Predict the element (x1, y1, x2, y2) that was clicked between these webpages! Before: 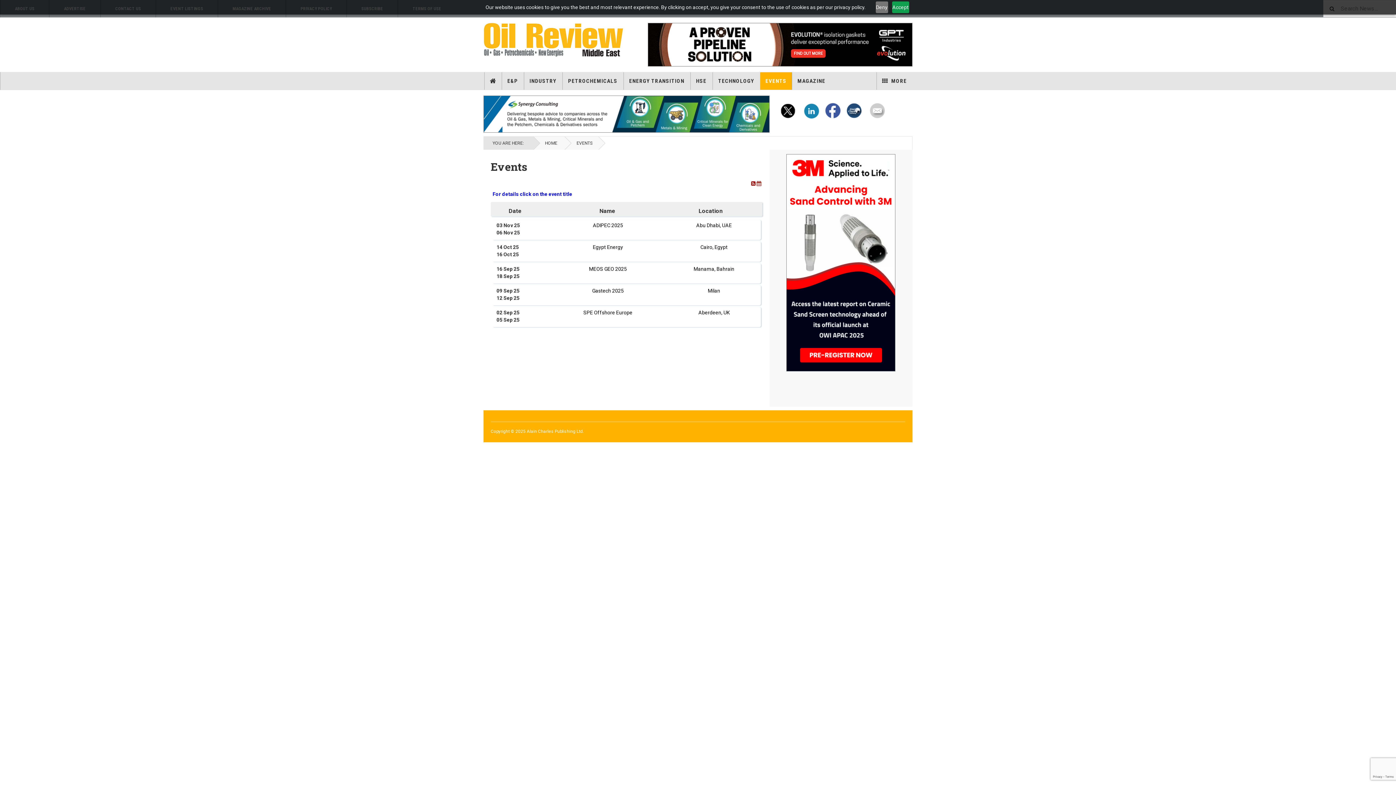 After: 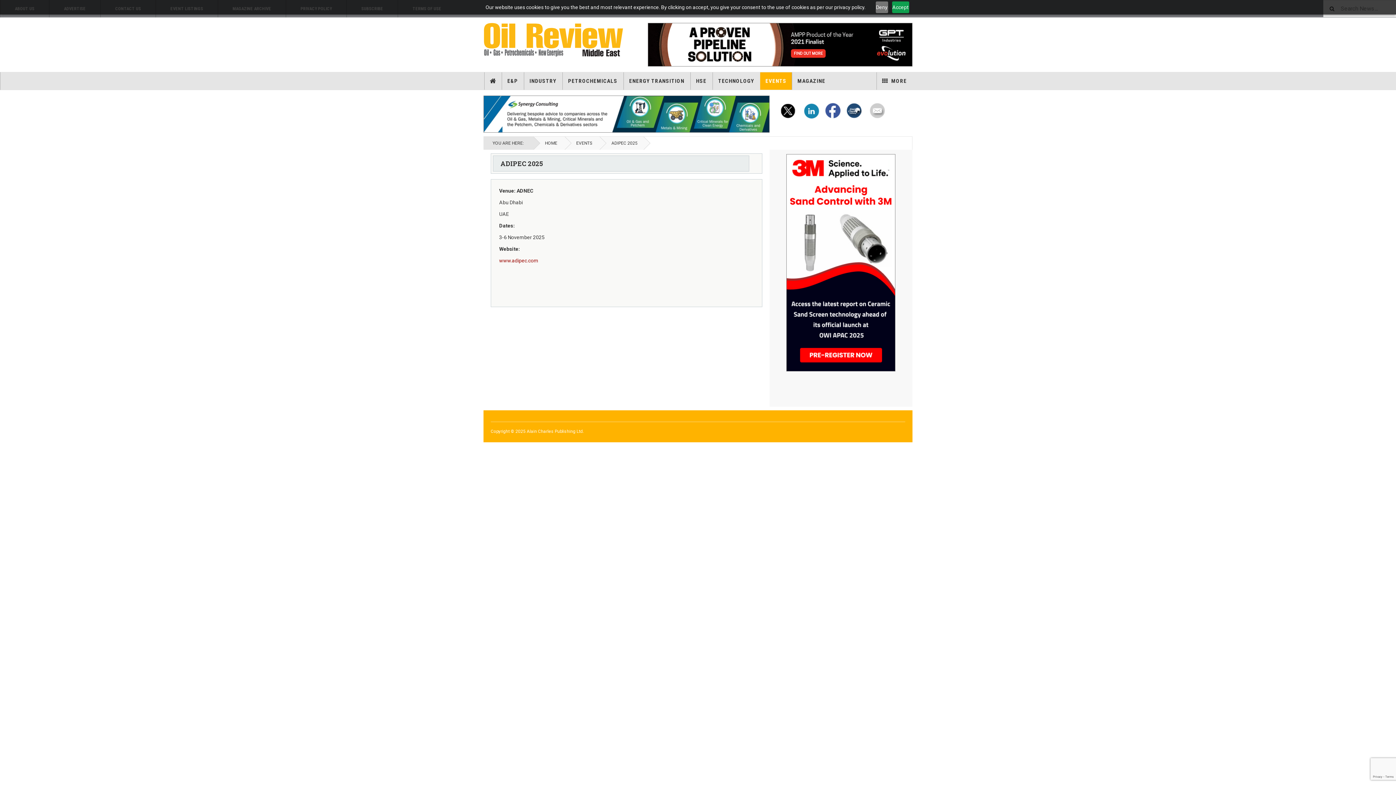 Action: bbox: (674, 221, 753, 229) label: Abu Dhabi, UAE